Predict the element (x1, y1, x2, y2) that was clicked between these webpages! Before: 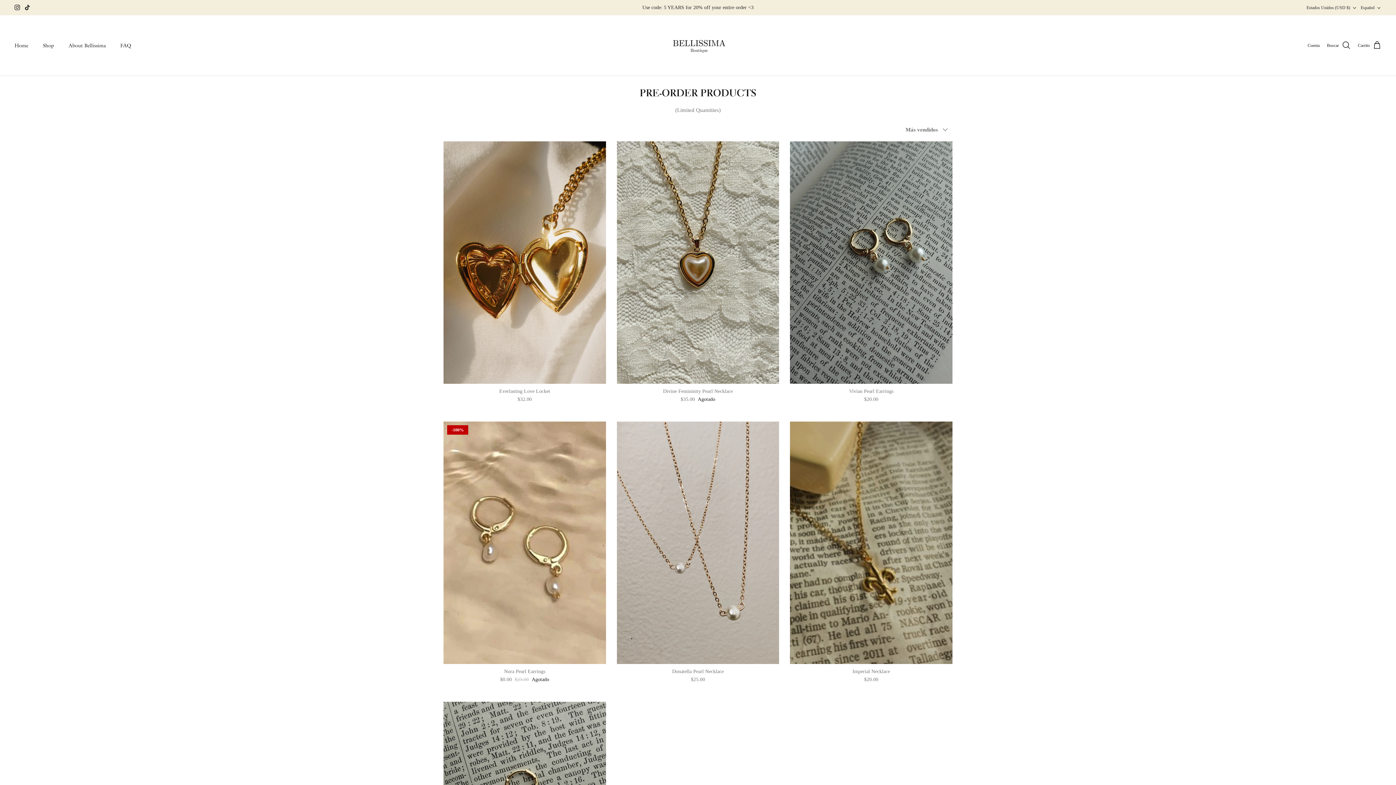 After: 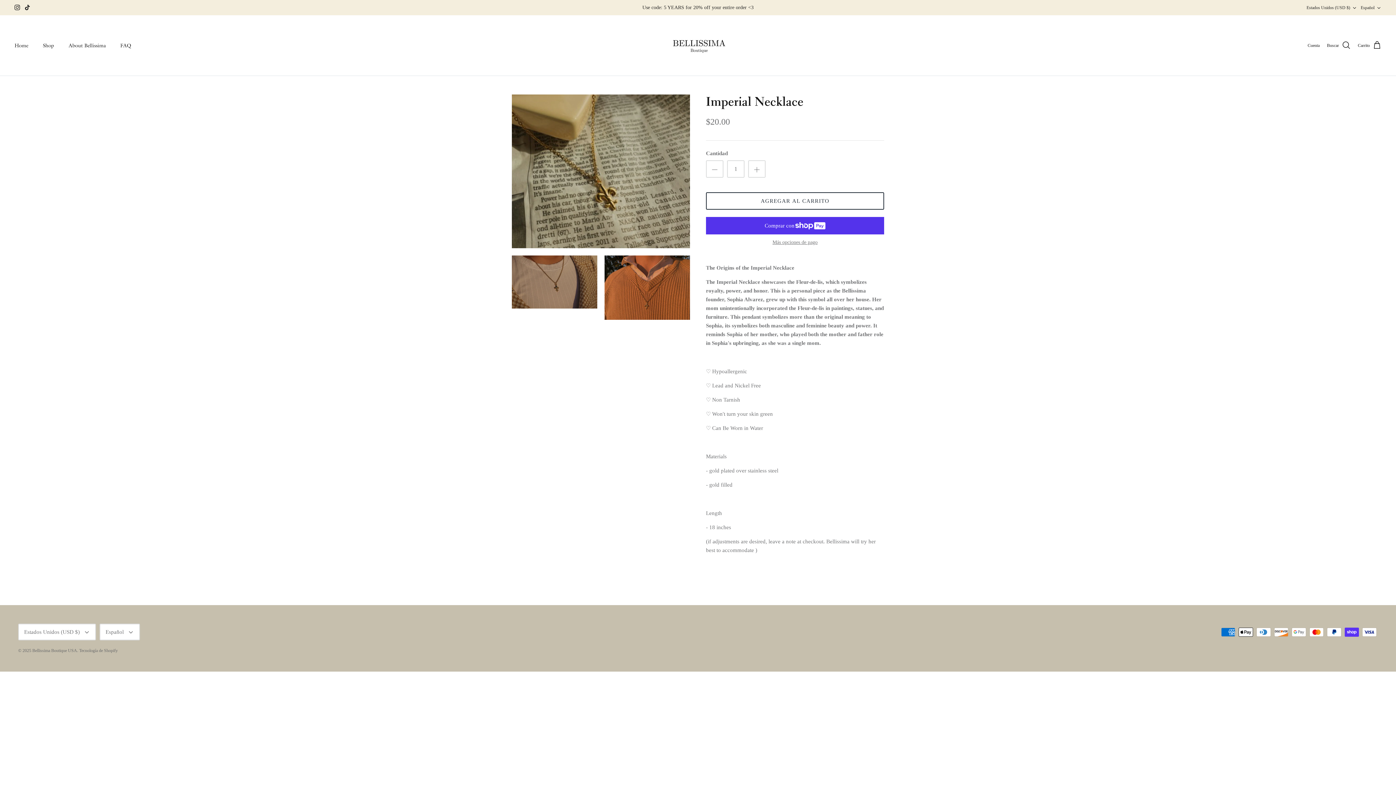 Action: bbox: (790, 421, 952, 664) label: Imperial Necklace